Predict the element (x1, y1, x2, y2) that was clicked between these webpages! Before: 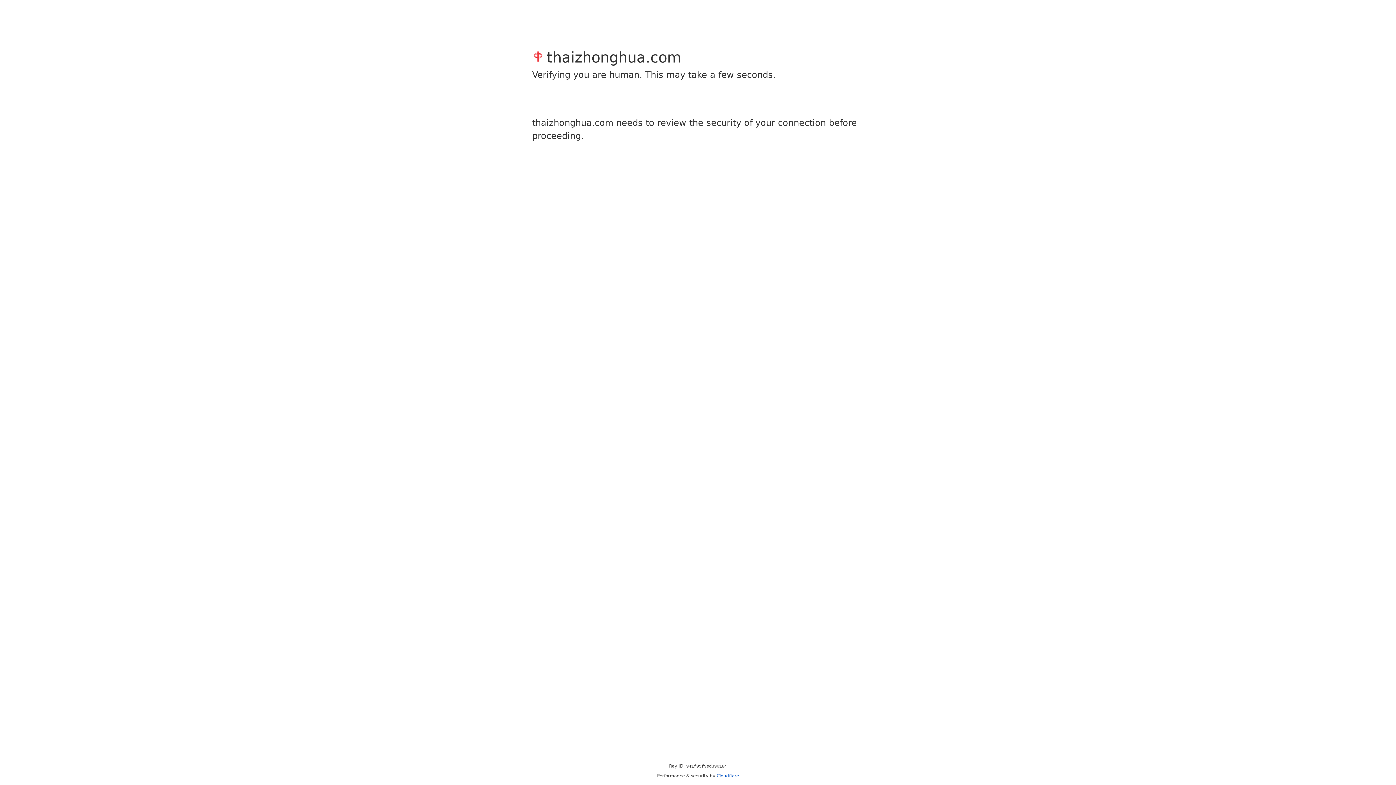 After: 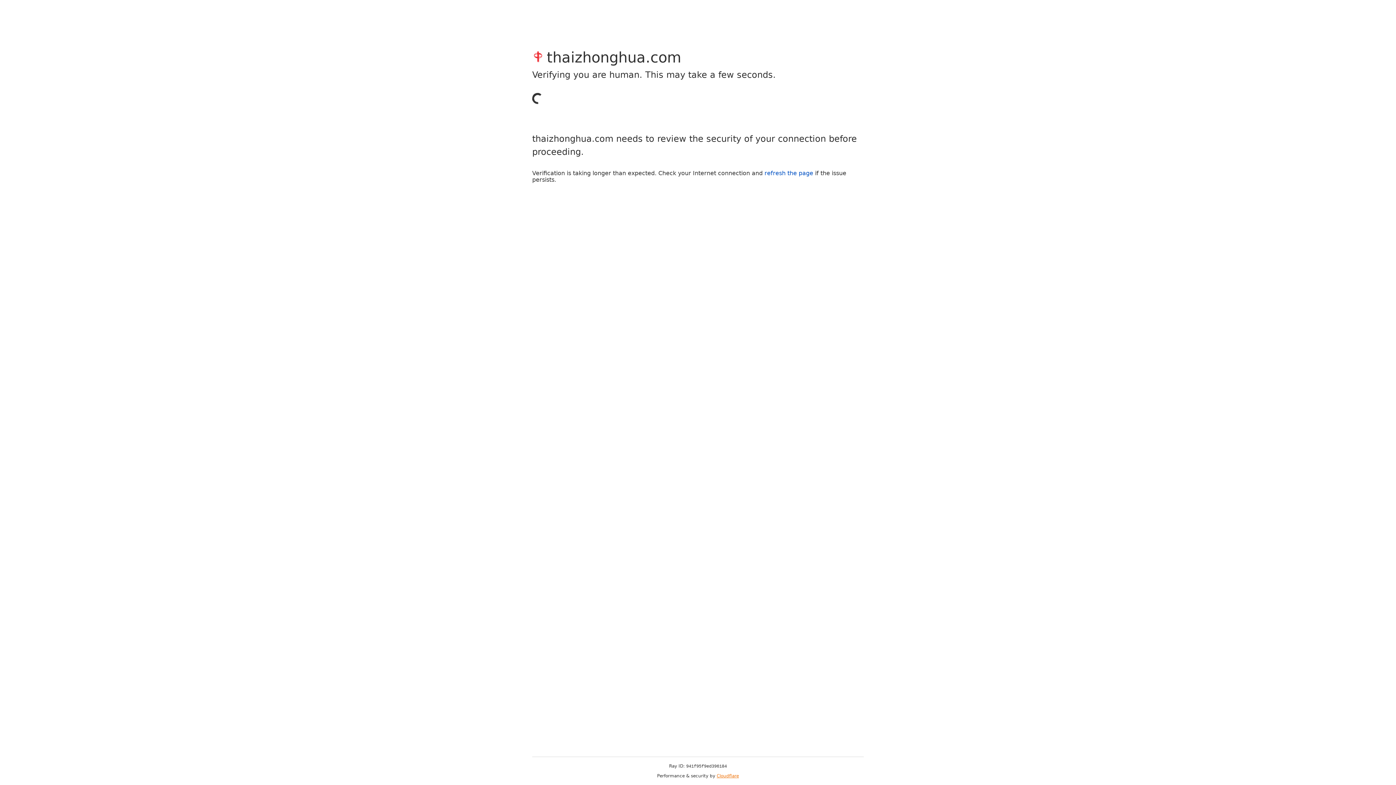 Action: label: Cloudflare bbox: (716, 773, 739, 778)